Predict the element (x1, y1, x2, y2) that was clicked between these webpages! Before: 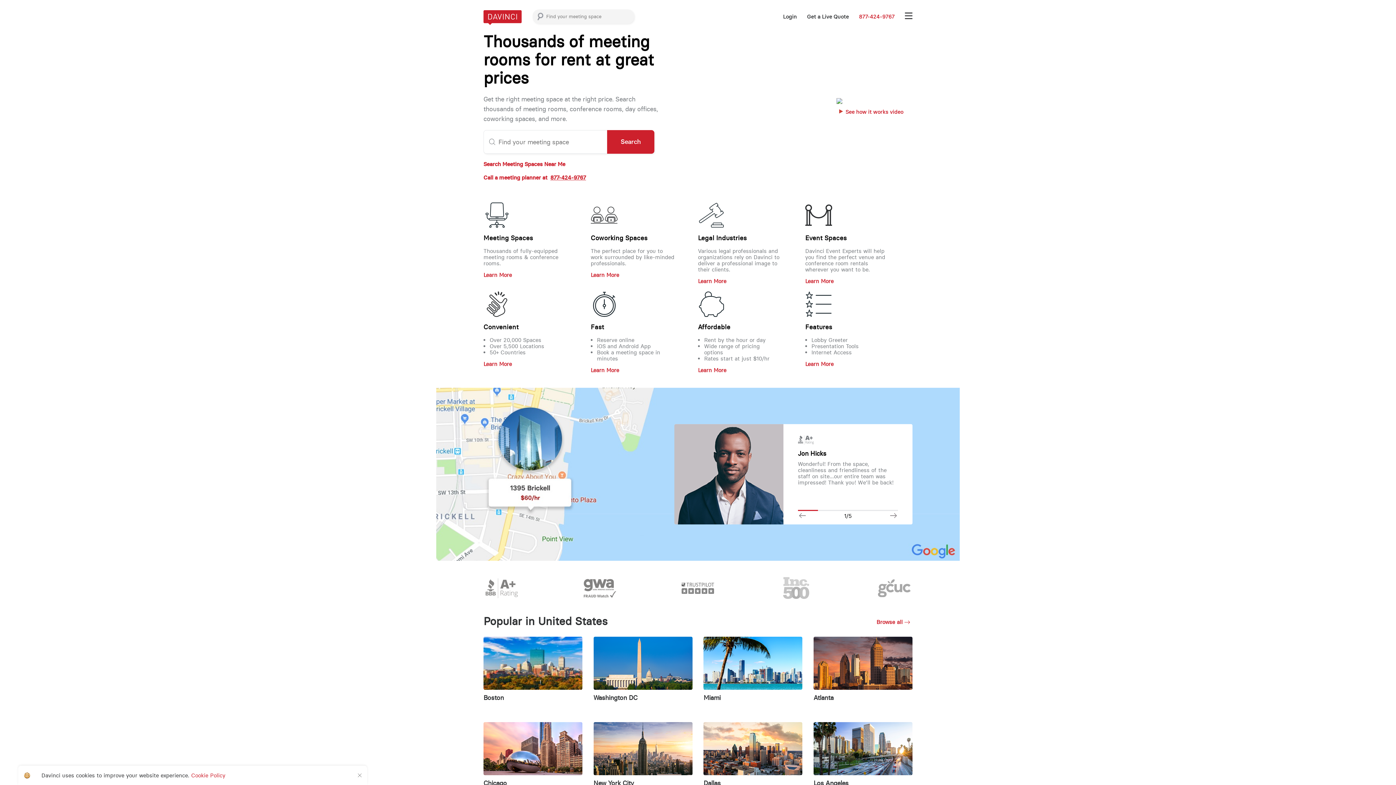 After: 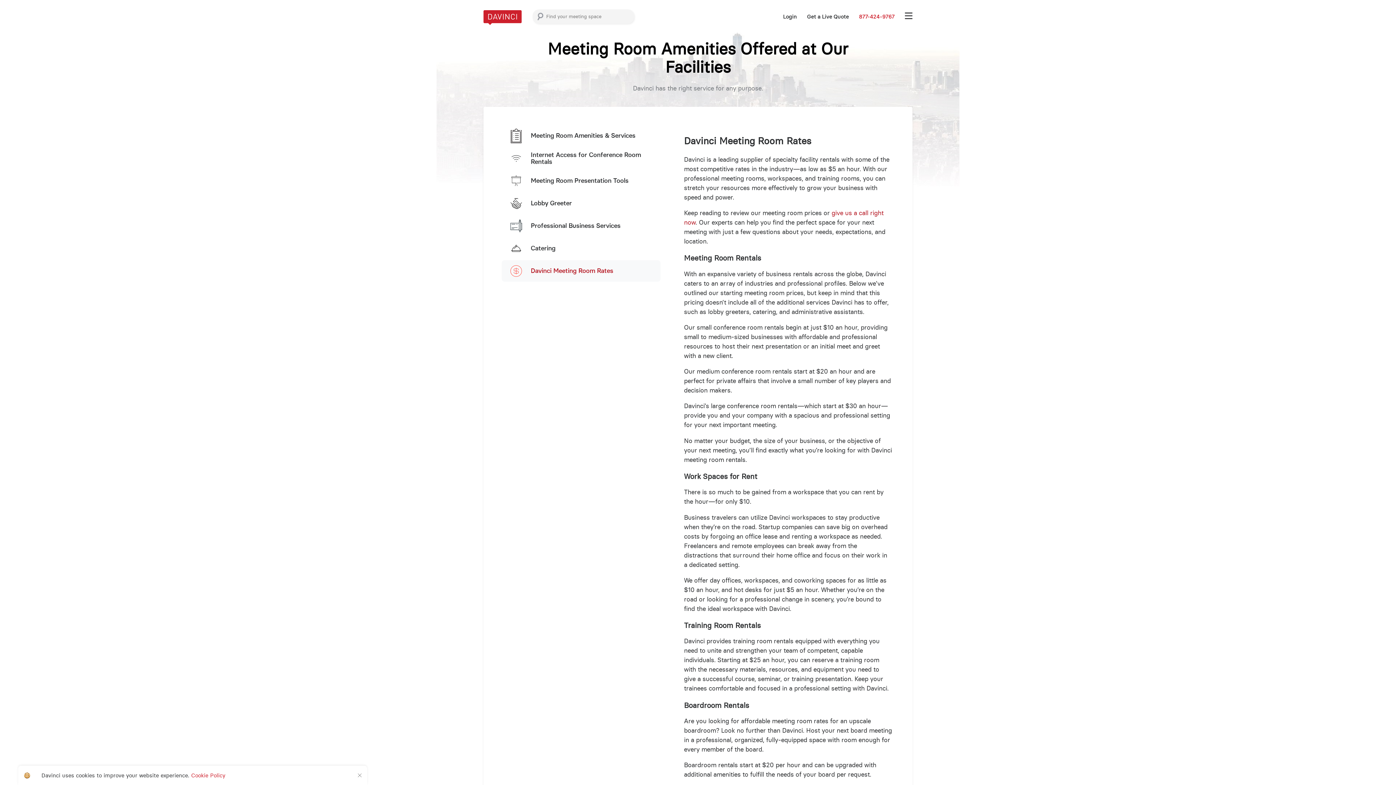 Action: bbox: (698, 291, 805, 317)